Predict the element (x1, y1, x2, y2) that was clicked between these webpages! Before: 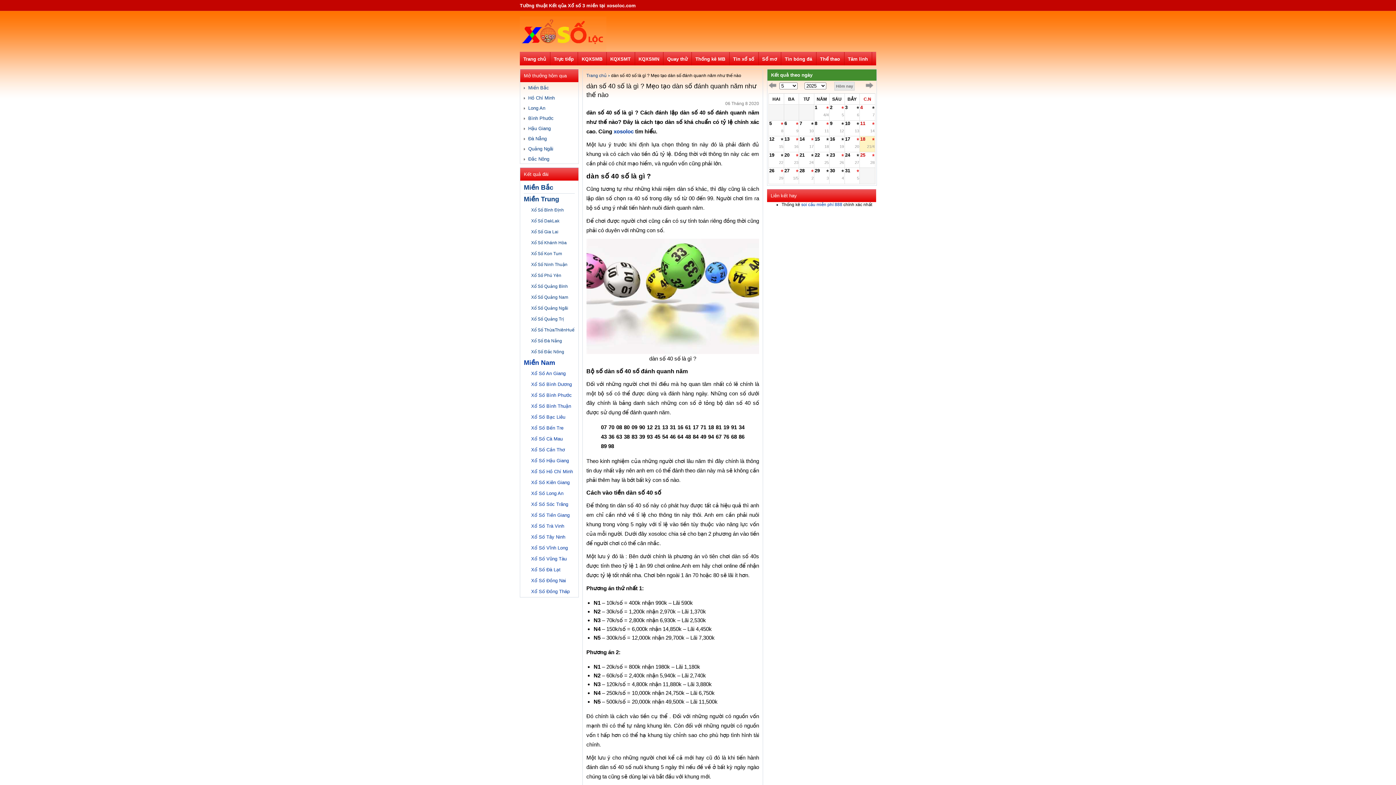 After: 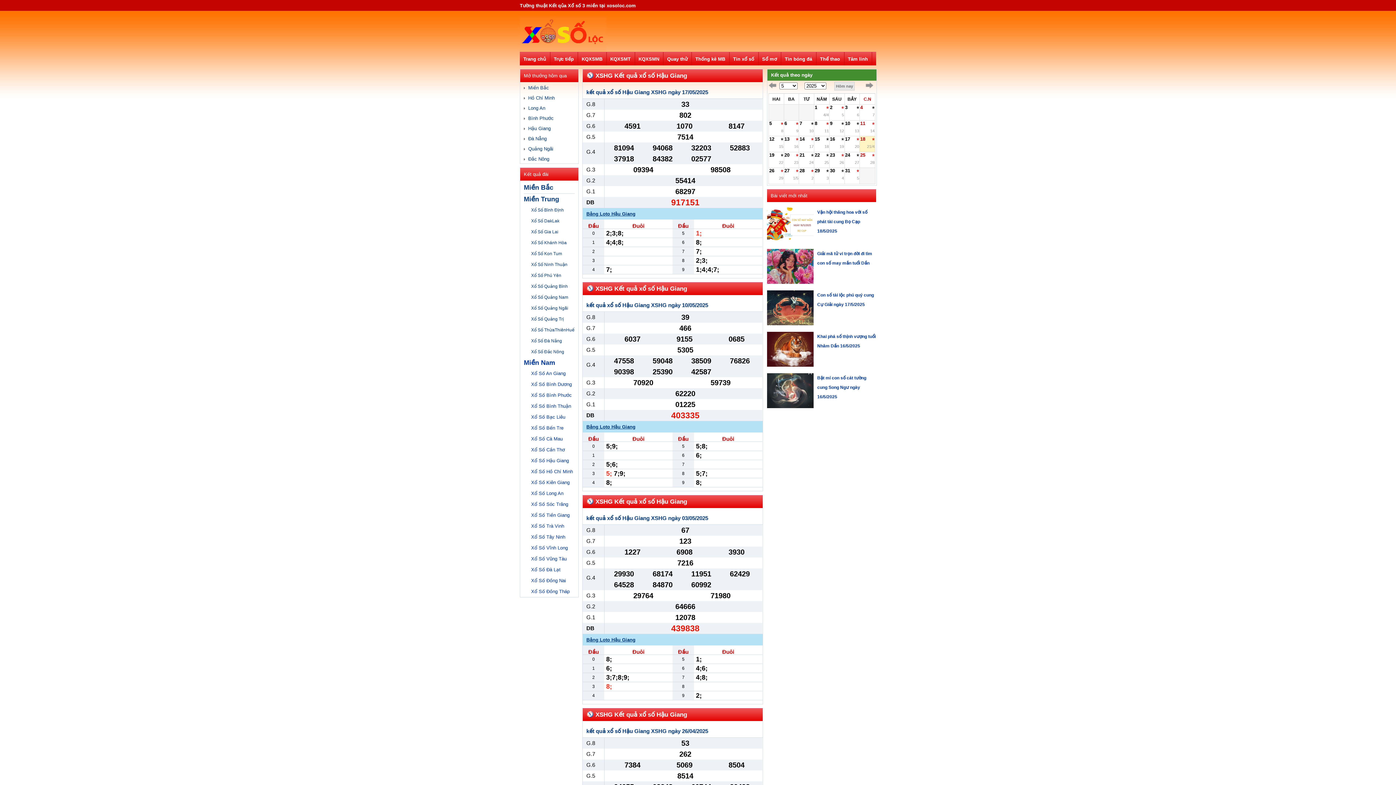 Action: bbox: (528, 125, 550, 131) label: Hậu Giang